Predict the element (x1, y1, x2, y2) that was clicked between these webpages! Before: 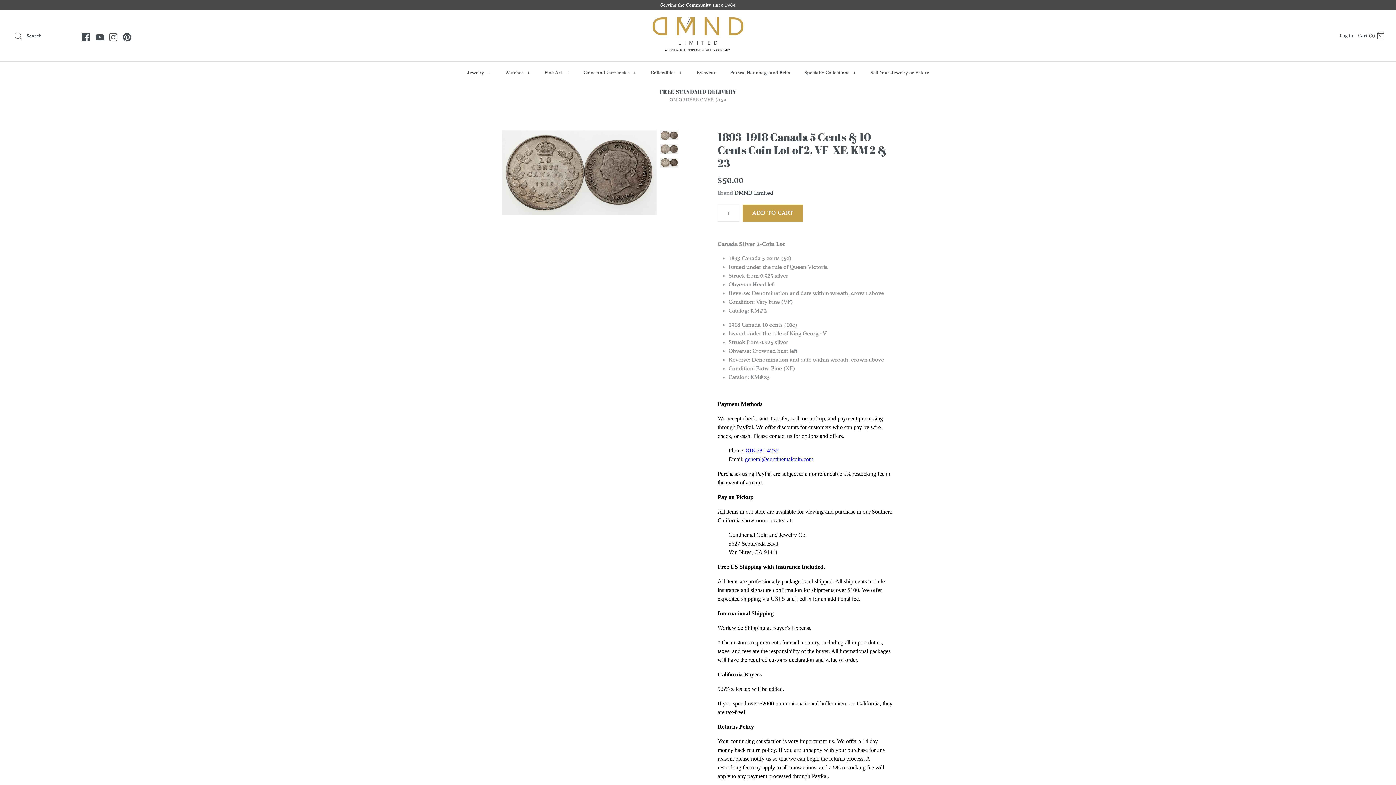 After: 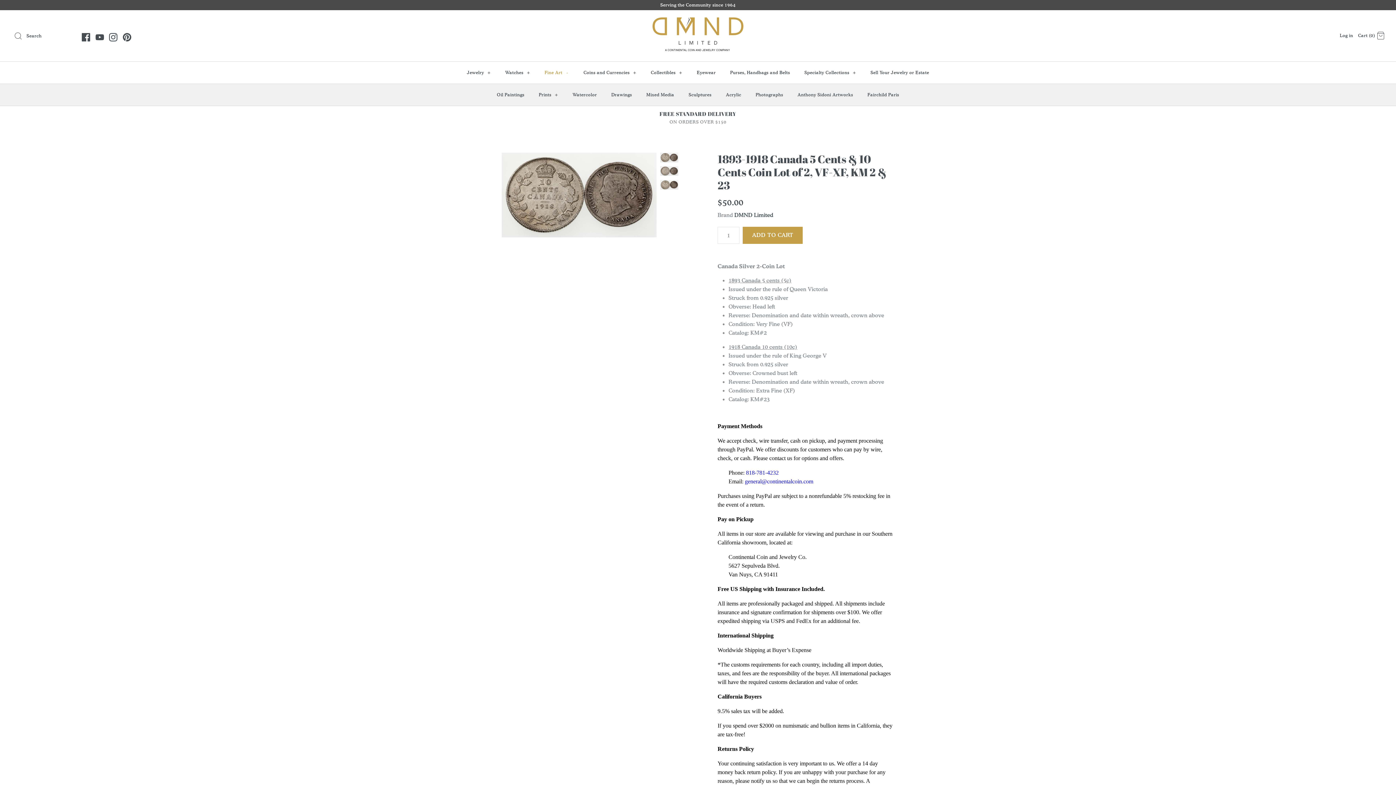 Action: label: Fine Art + bbox: (538, 63, 575, 81)